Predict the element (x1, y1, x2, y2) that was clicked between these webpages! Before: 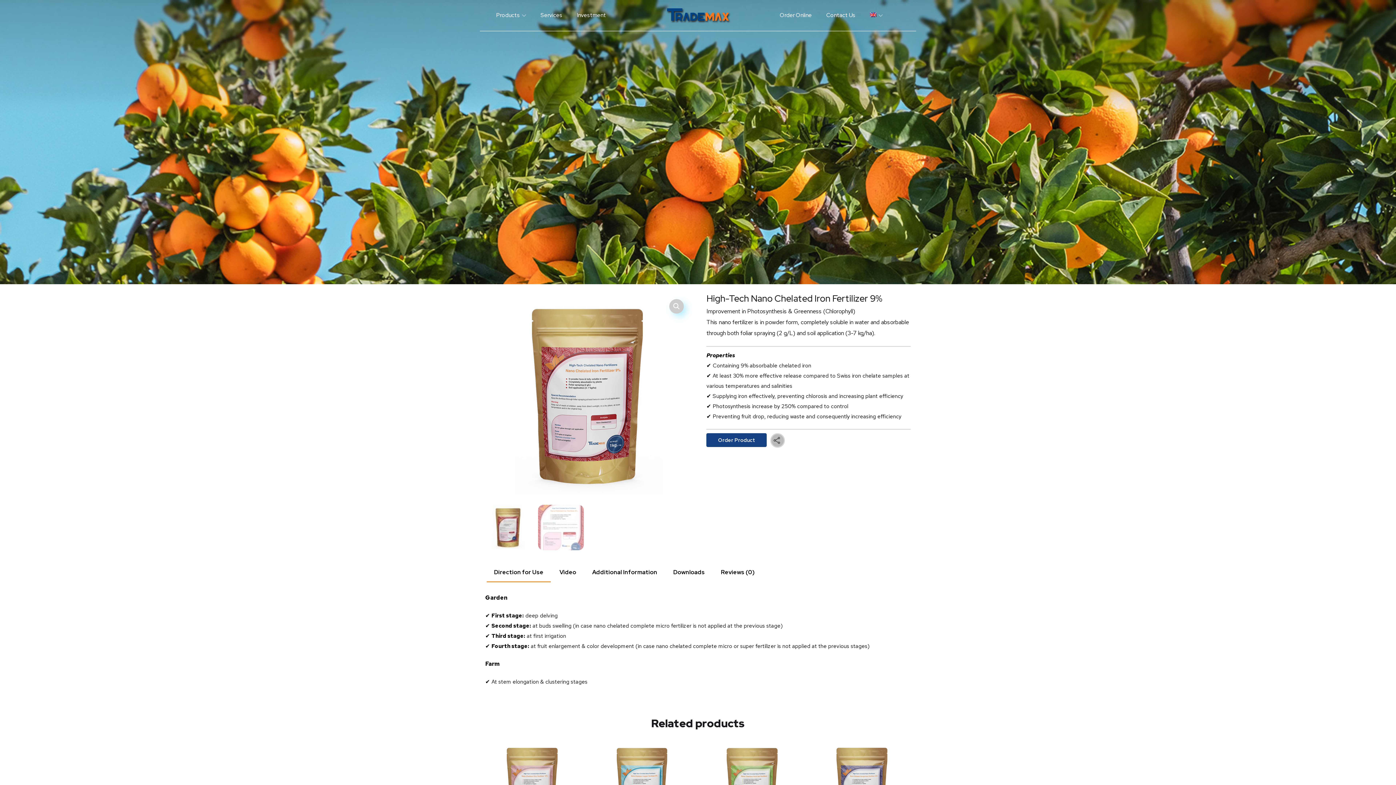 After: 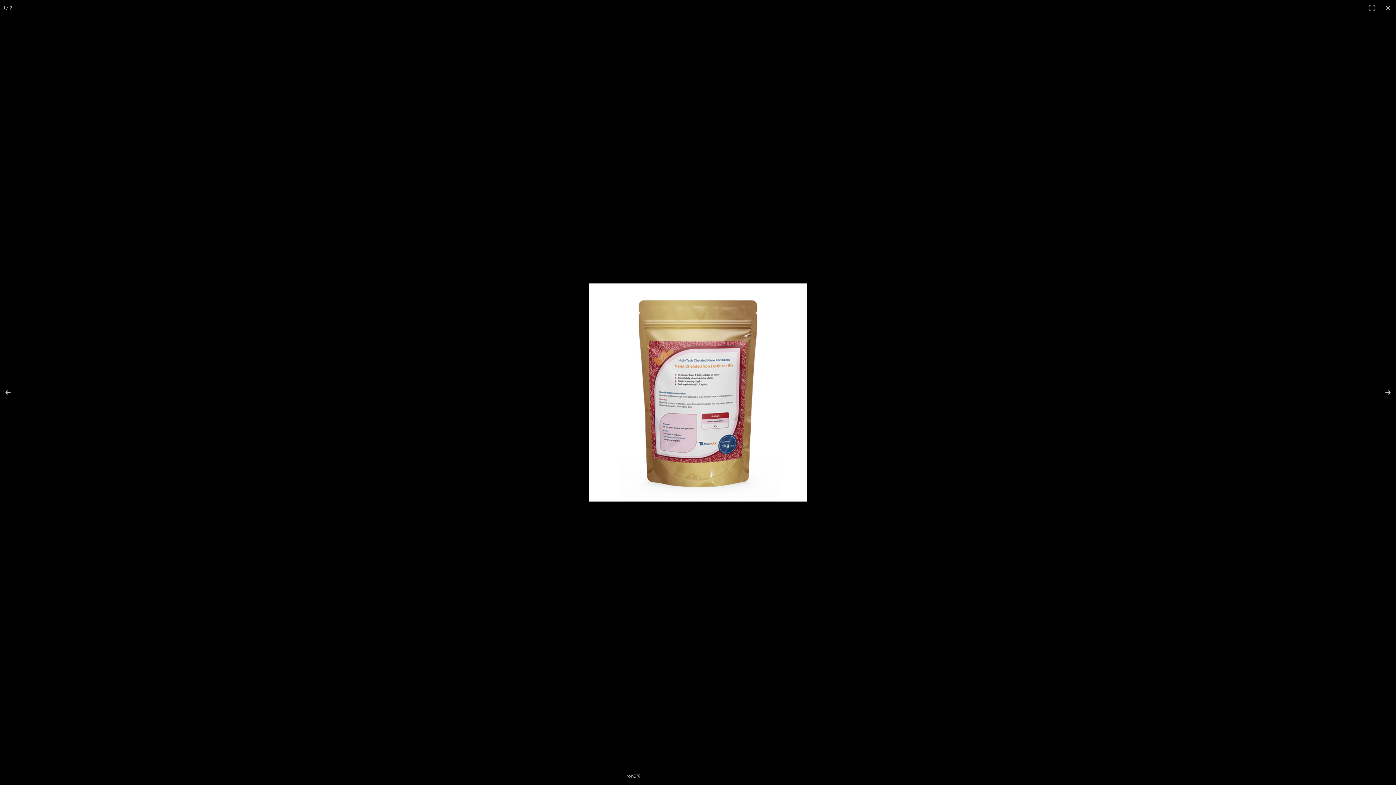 Action: bbox: (669, 299, 683, 313) label: 🔍